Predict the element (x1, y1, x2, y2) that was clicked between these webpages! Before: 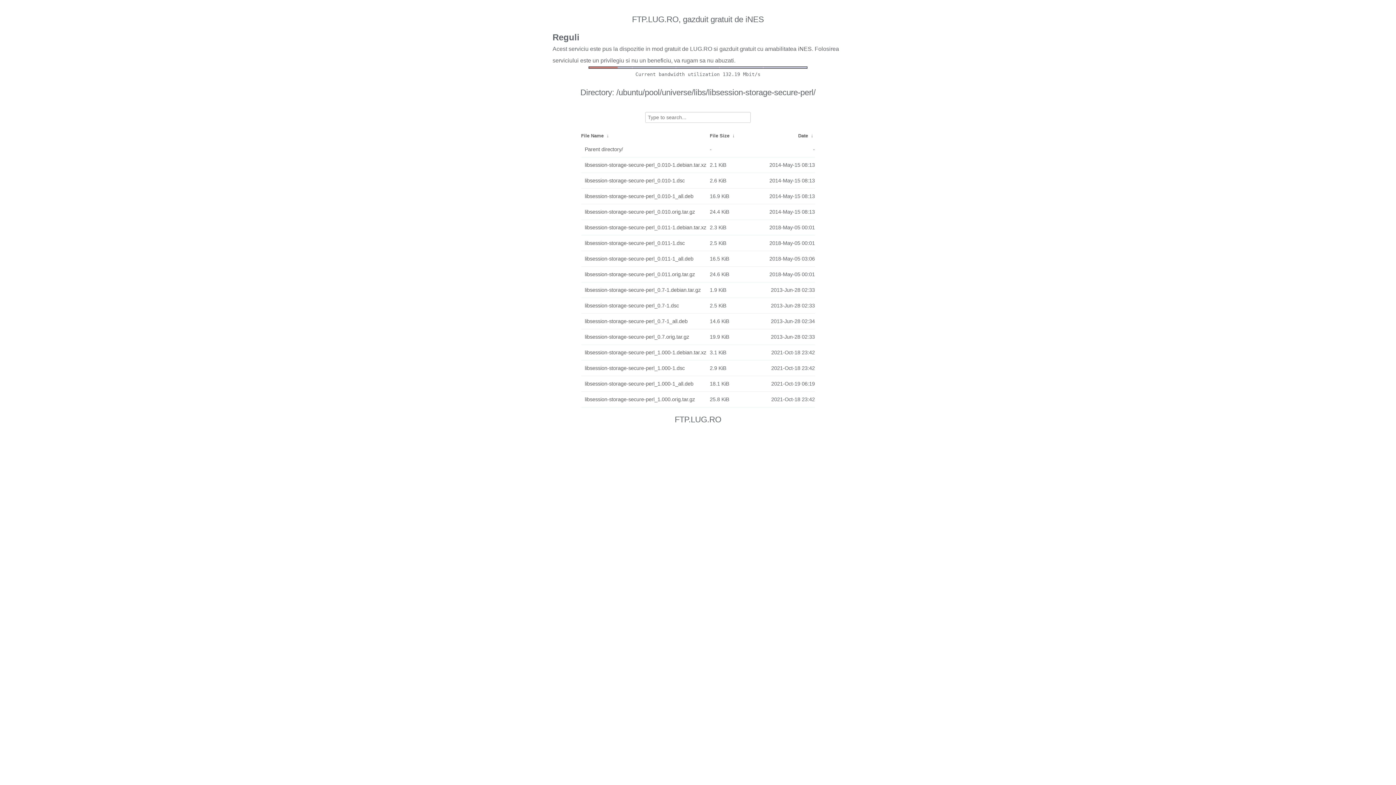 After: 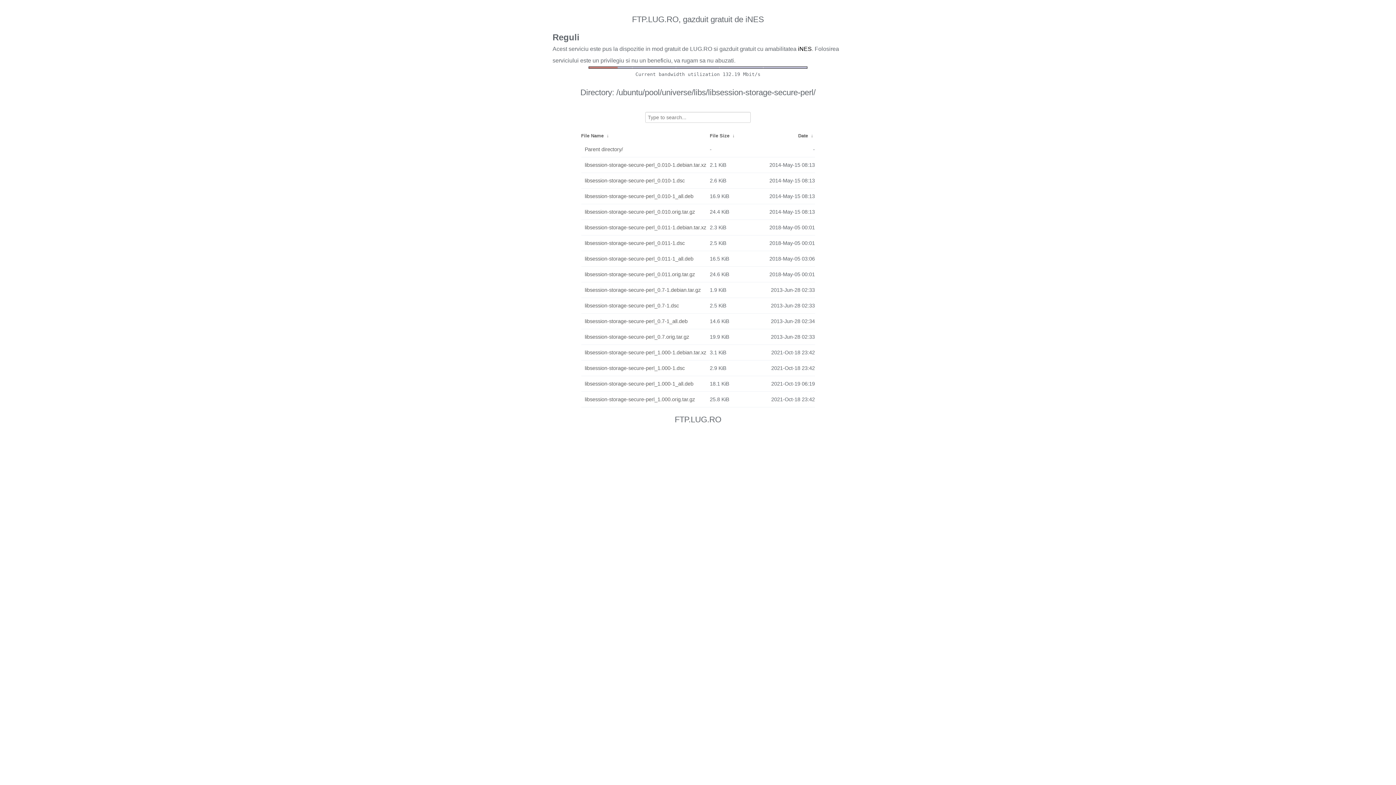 Action: bbox: (798, 45, 812, 52) label: iNES